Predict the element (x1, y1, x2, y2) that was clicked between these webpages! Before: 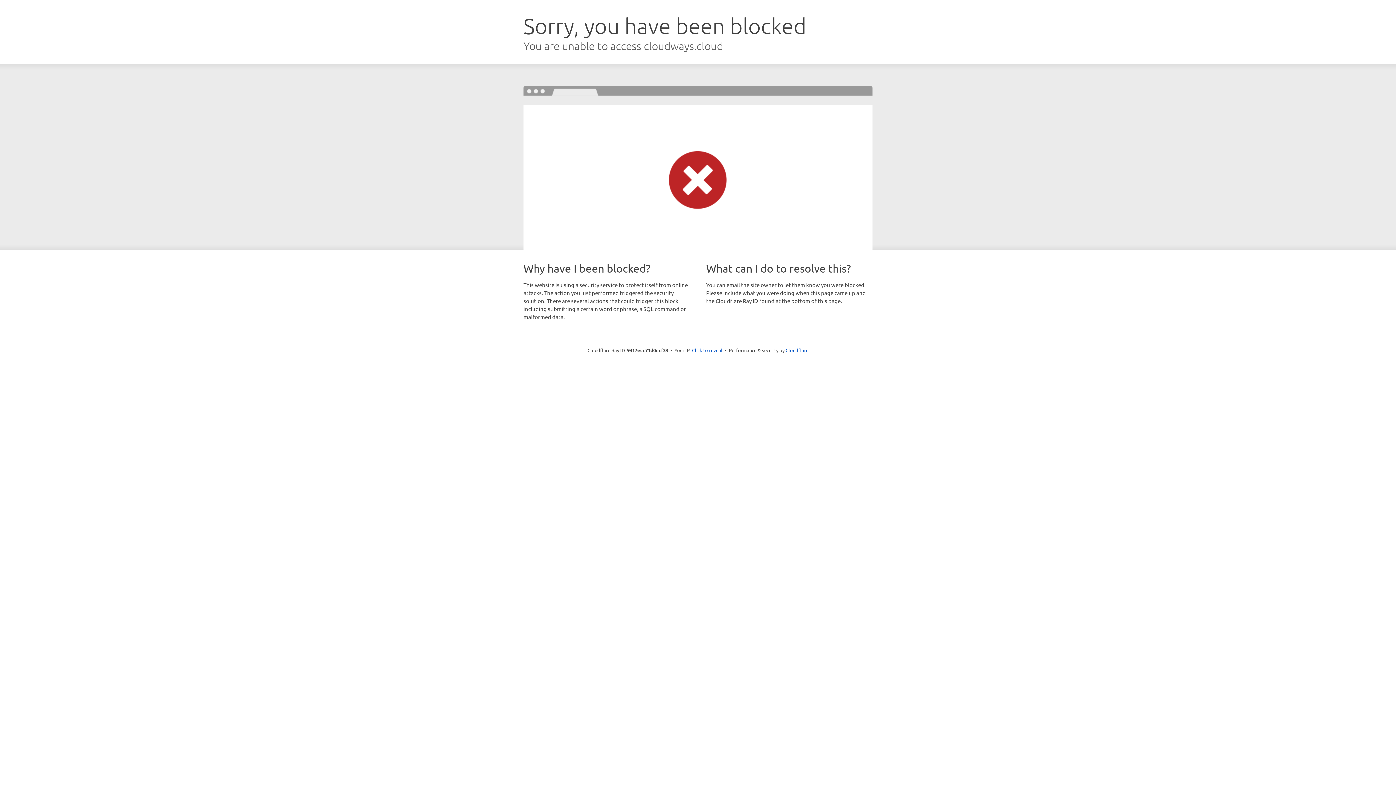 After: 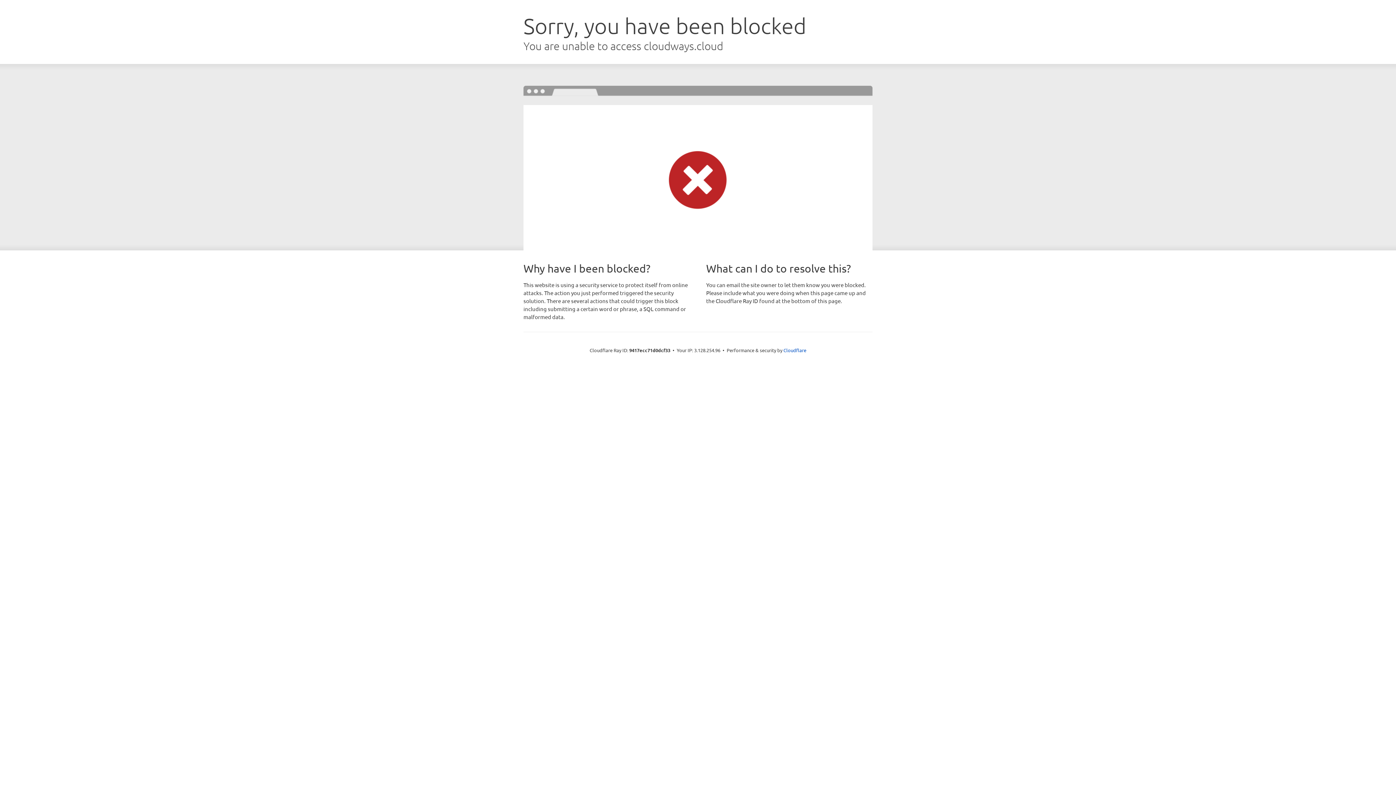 Action: label: Click to reveal bbox: (692, 346, 722, 353)